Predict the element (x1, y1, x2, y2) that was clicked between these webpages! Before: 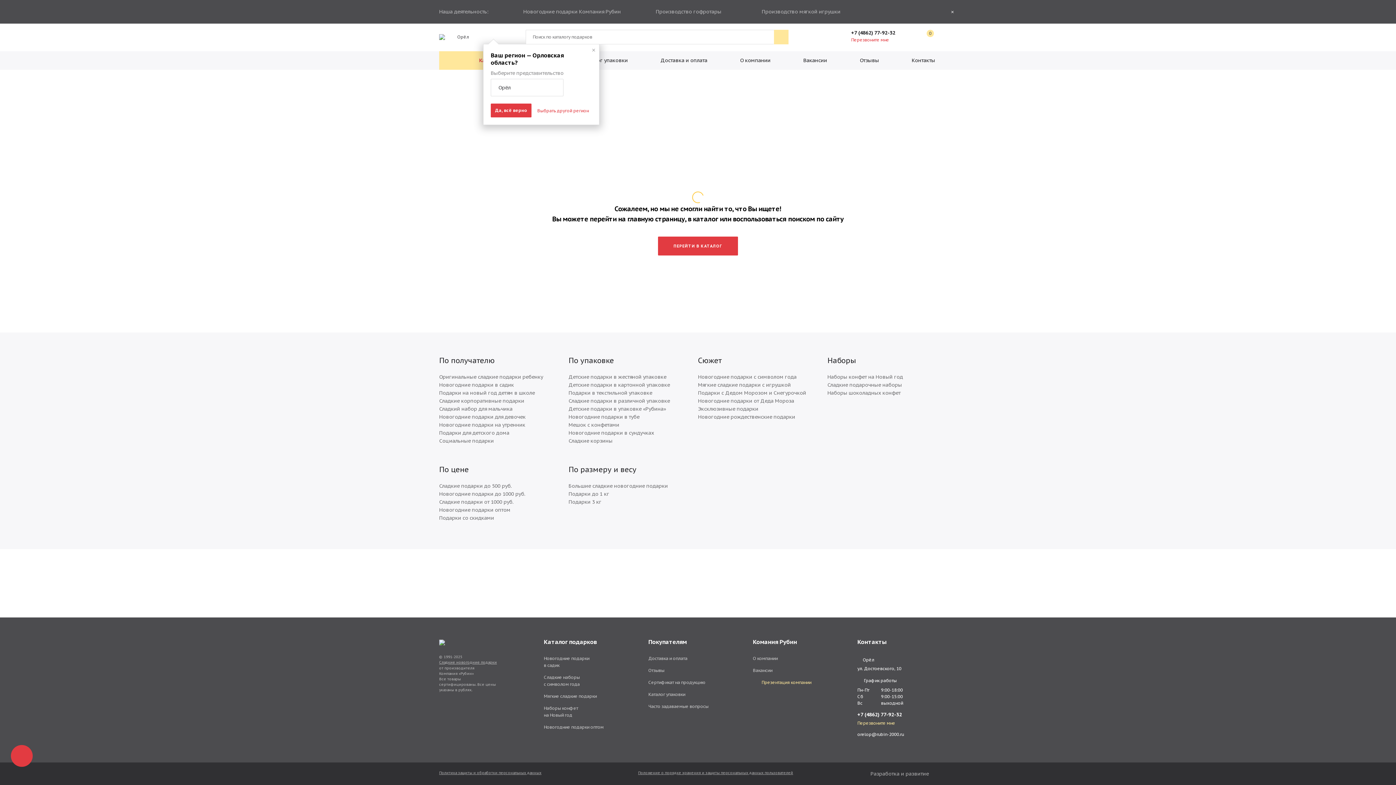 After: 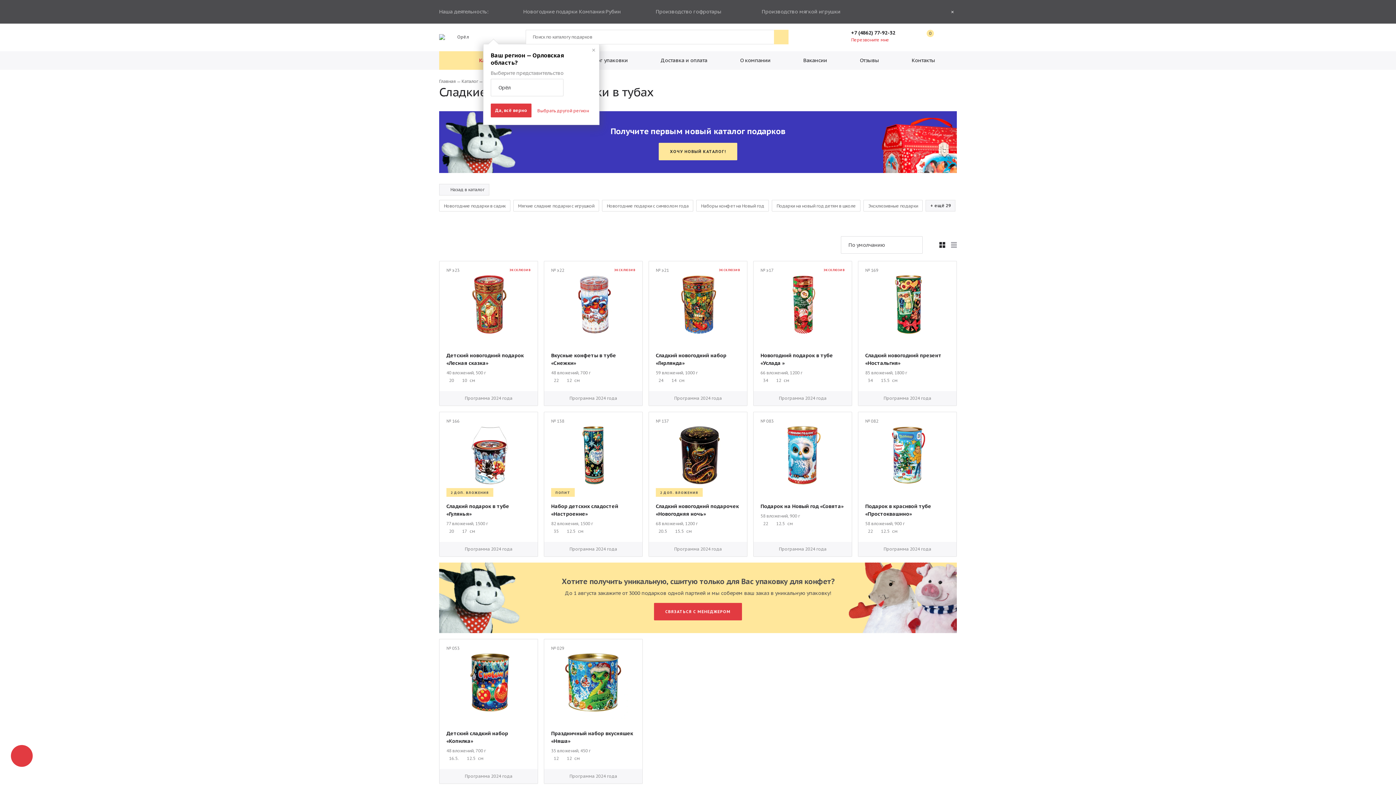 Action: bbox: (568, 413, 639, 420) label: Новогодние подарки в тубе